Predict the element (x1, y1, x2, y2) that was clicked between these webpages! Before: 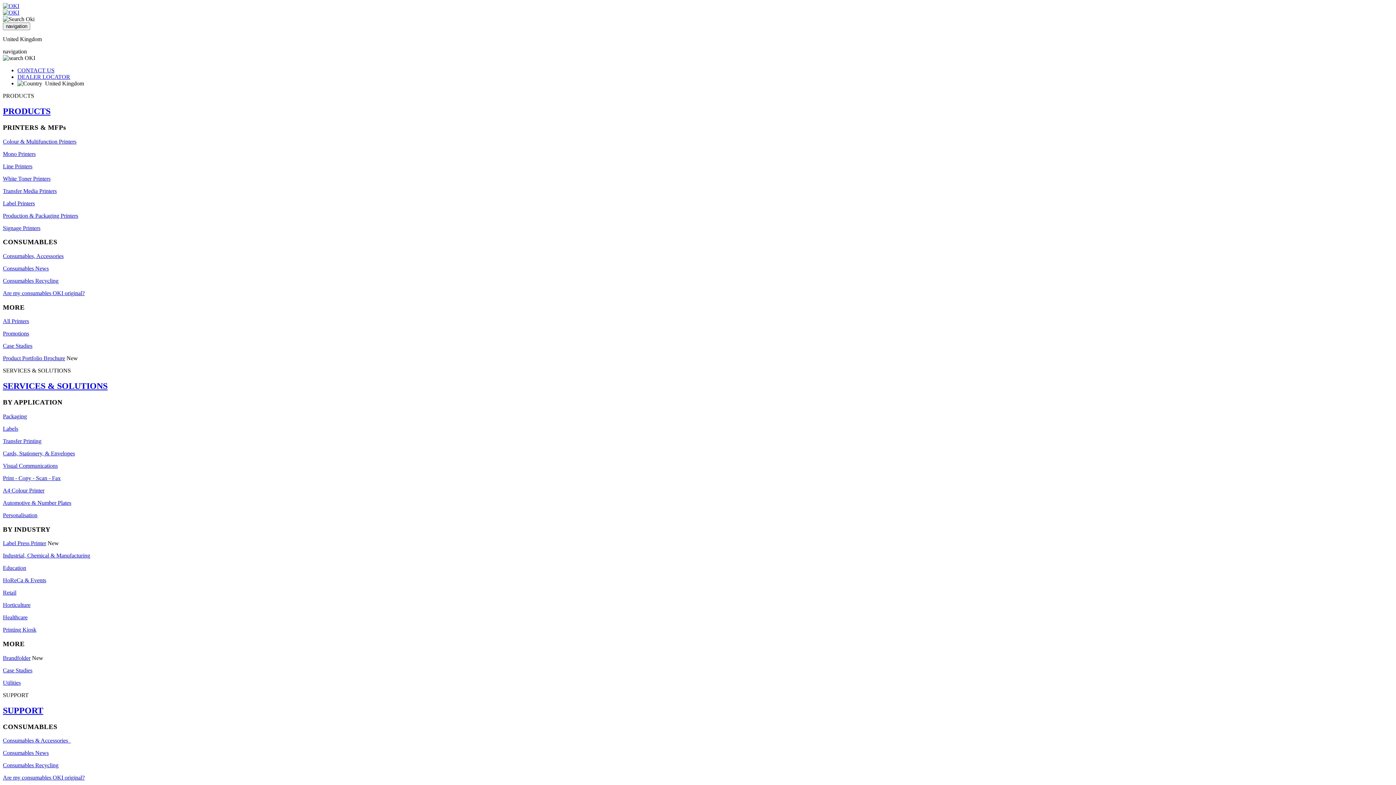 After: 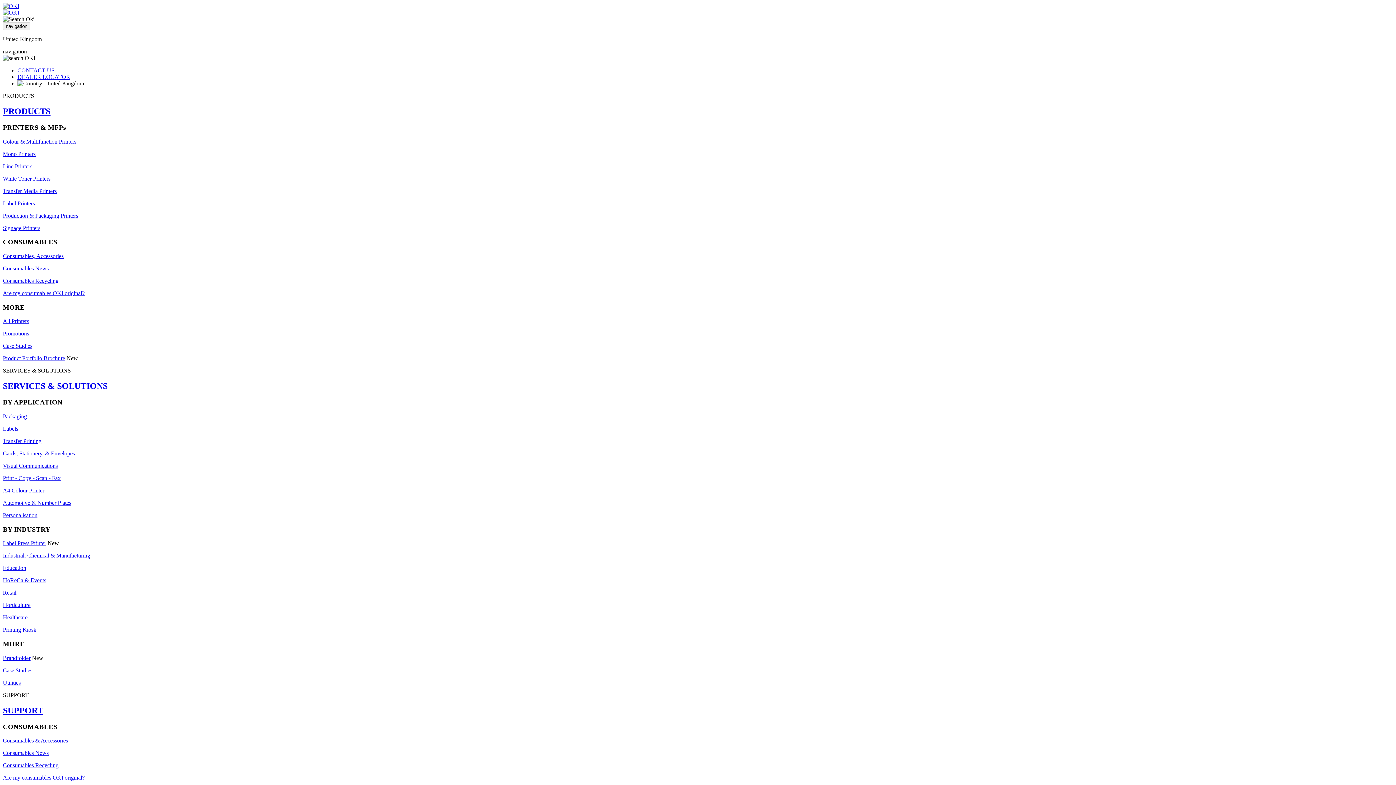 Action: bbox: (2, 200, 34, 206) label: Label Printers